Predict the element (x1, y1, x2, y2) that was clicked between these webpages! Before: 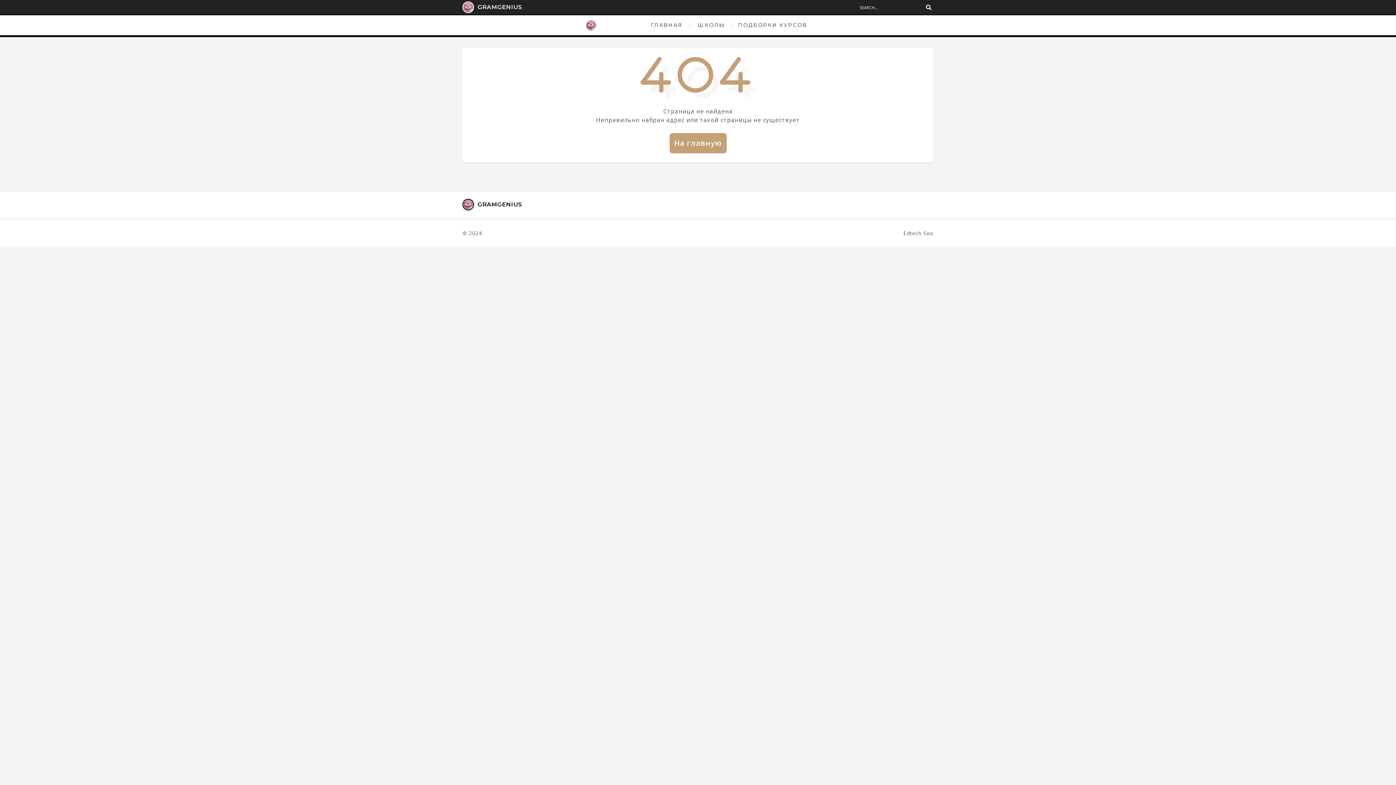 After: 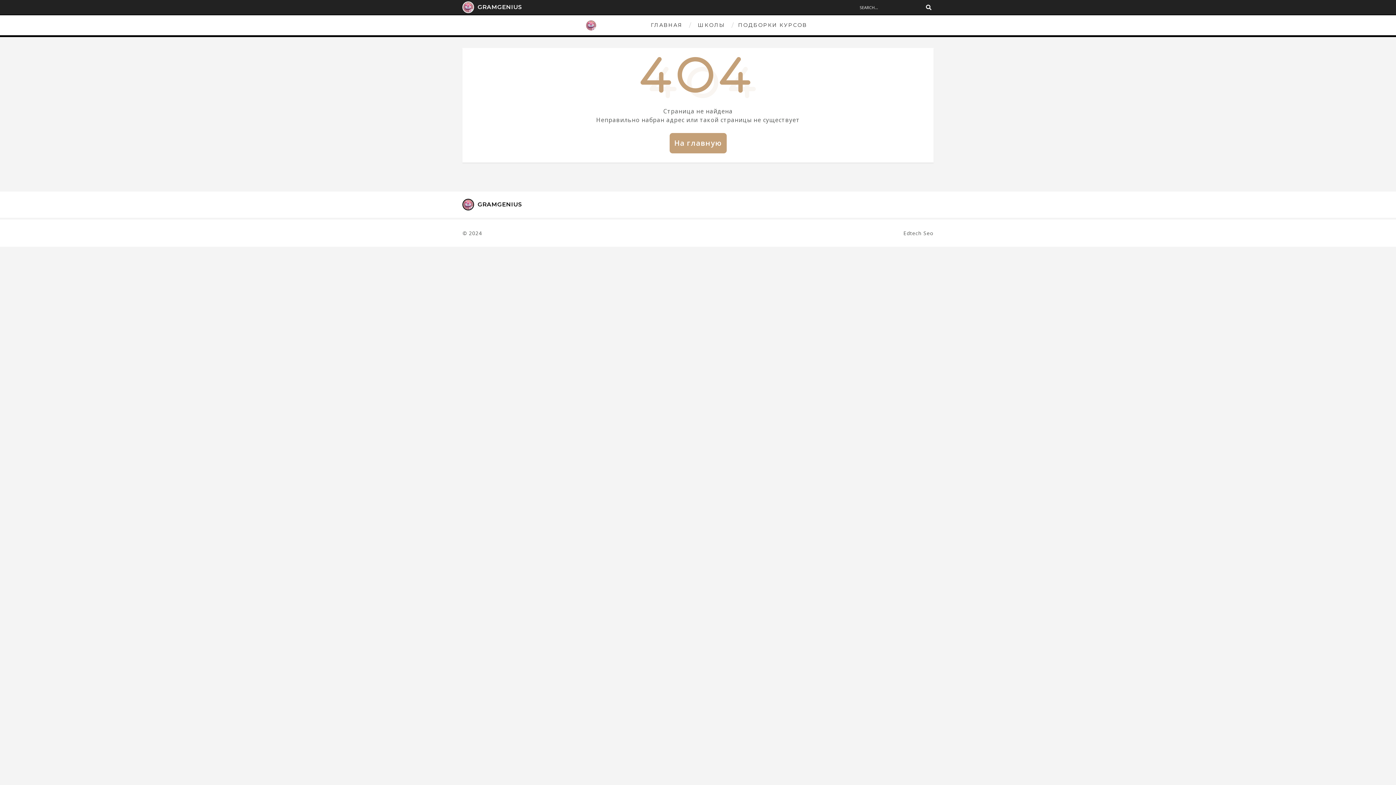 Action: bbox: (694, 15, 728, 35) label: ШКОЛЫ